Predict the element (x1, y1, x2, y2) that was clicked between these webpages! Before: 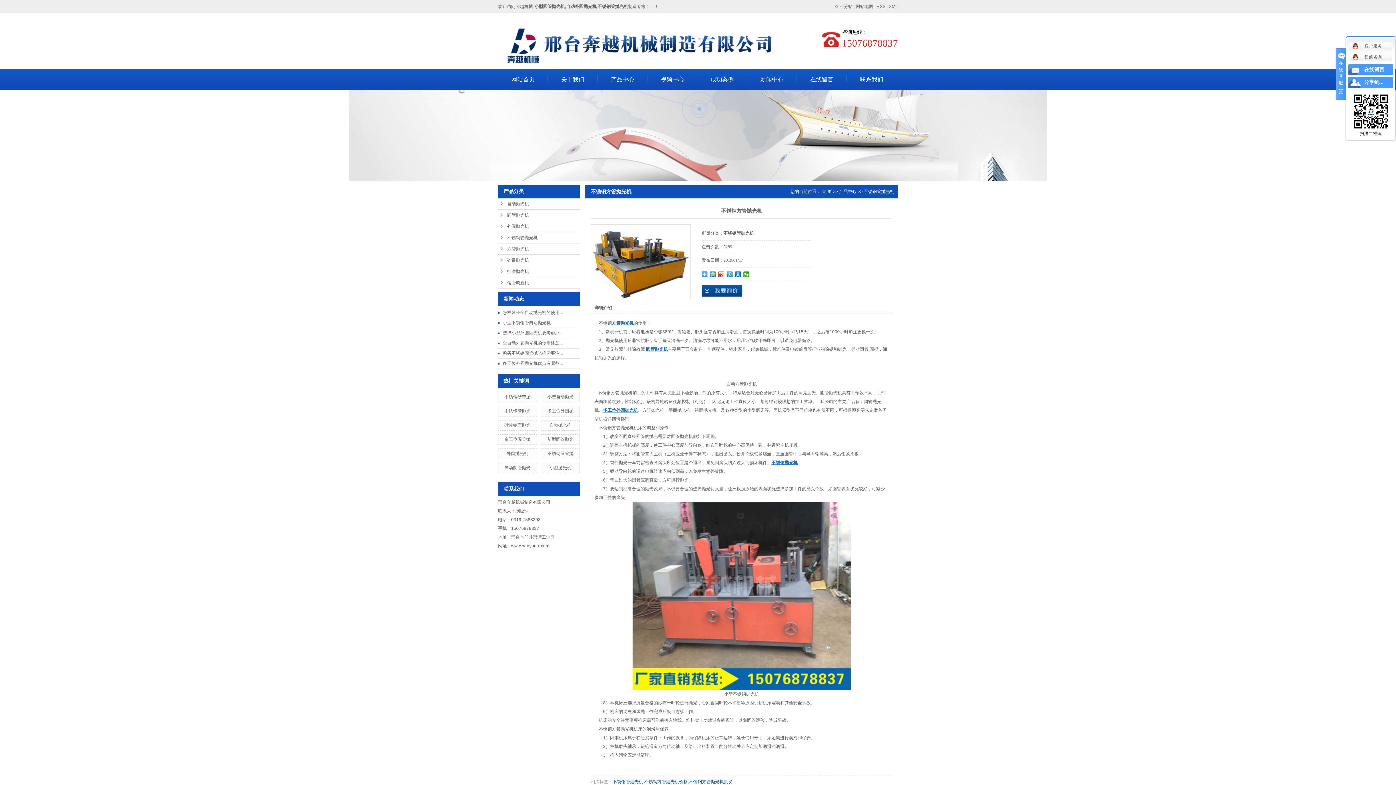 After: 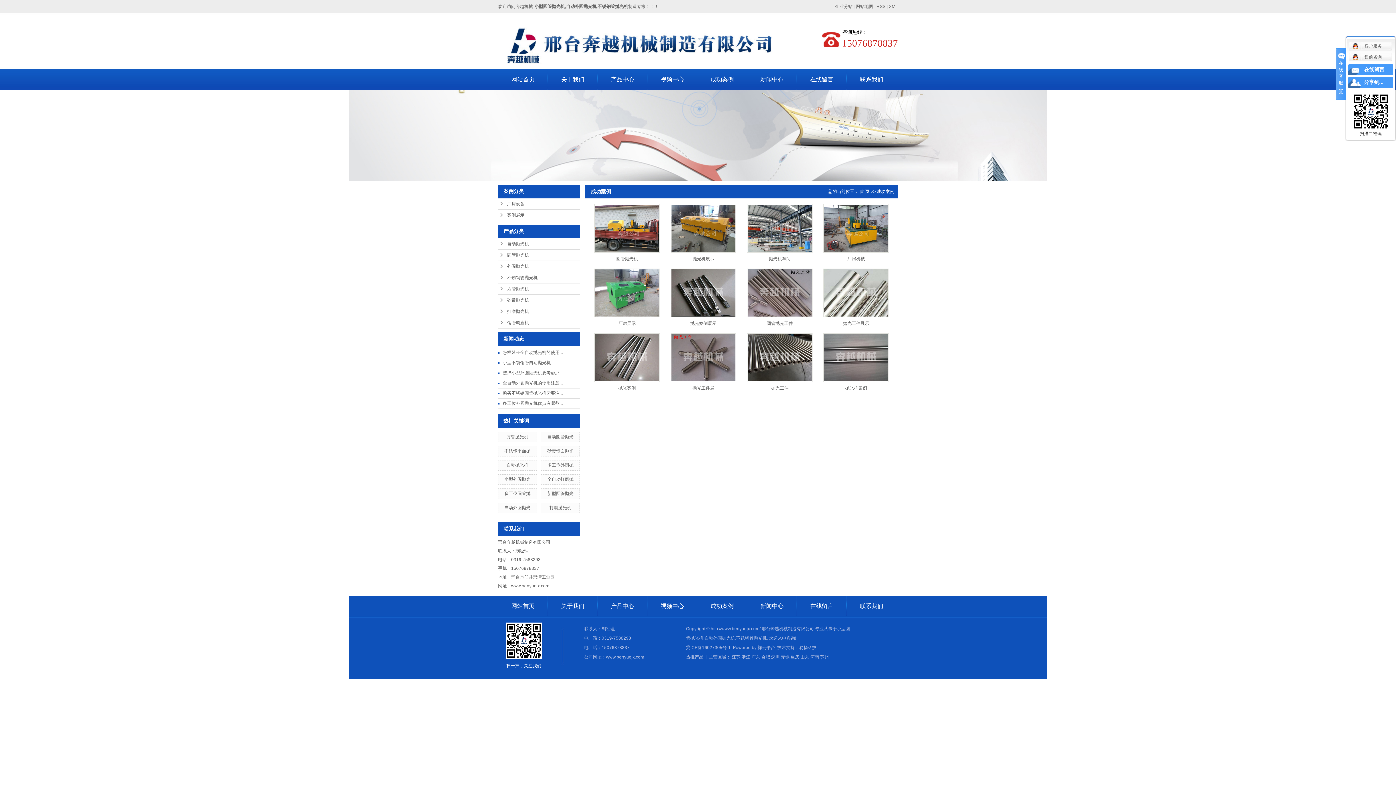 Action: label: 成功案例 bbox: (697, 69, 747, 90)